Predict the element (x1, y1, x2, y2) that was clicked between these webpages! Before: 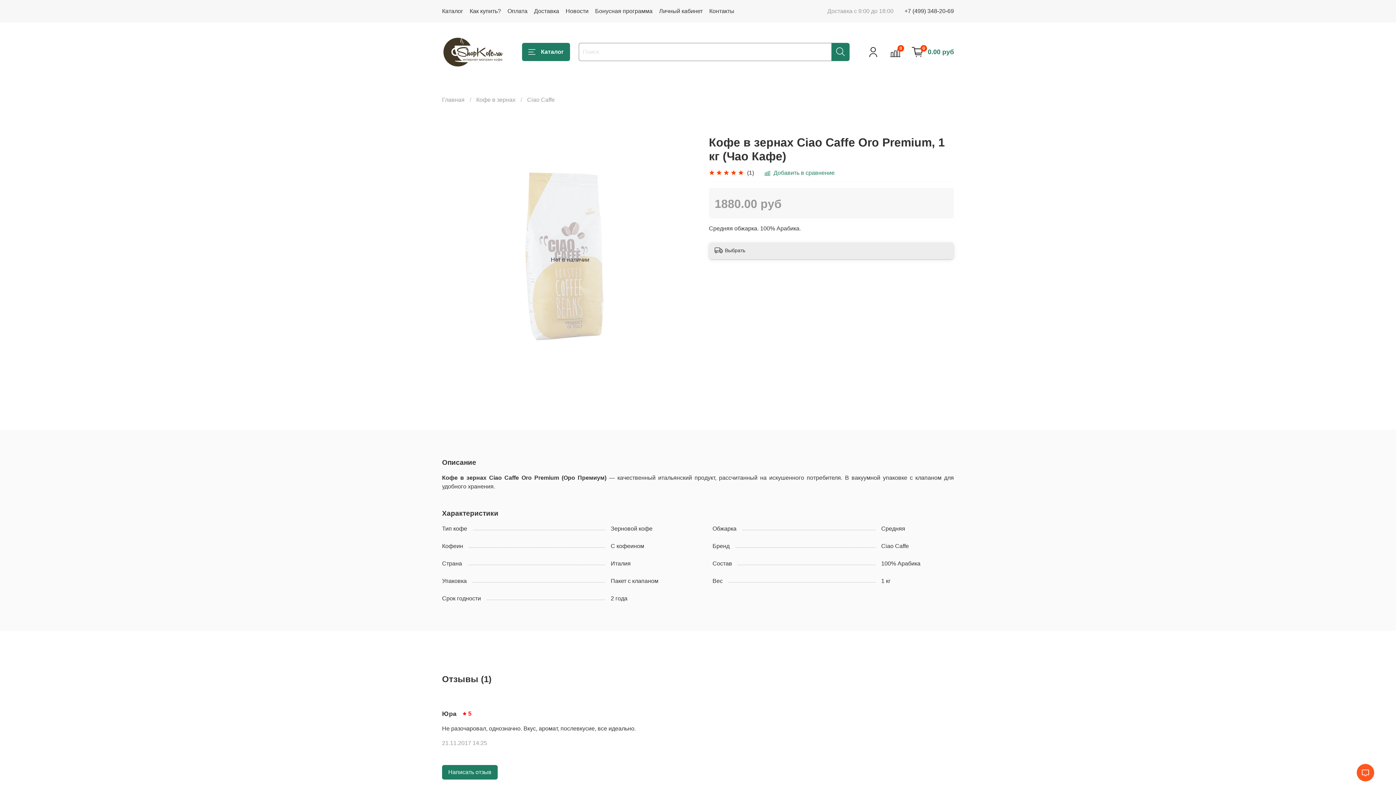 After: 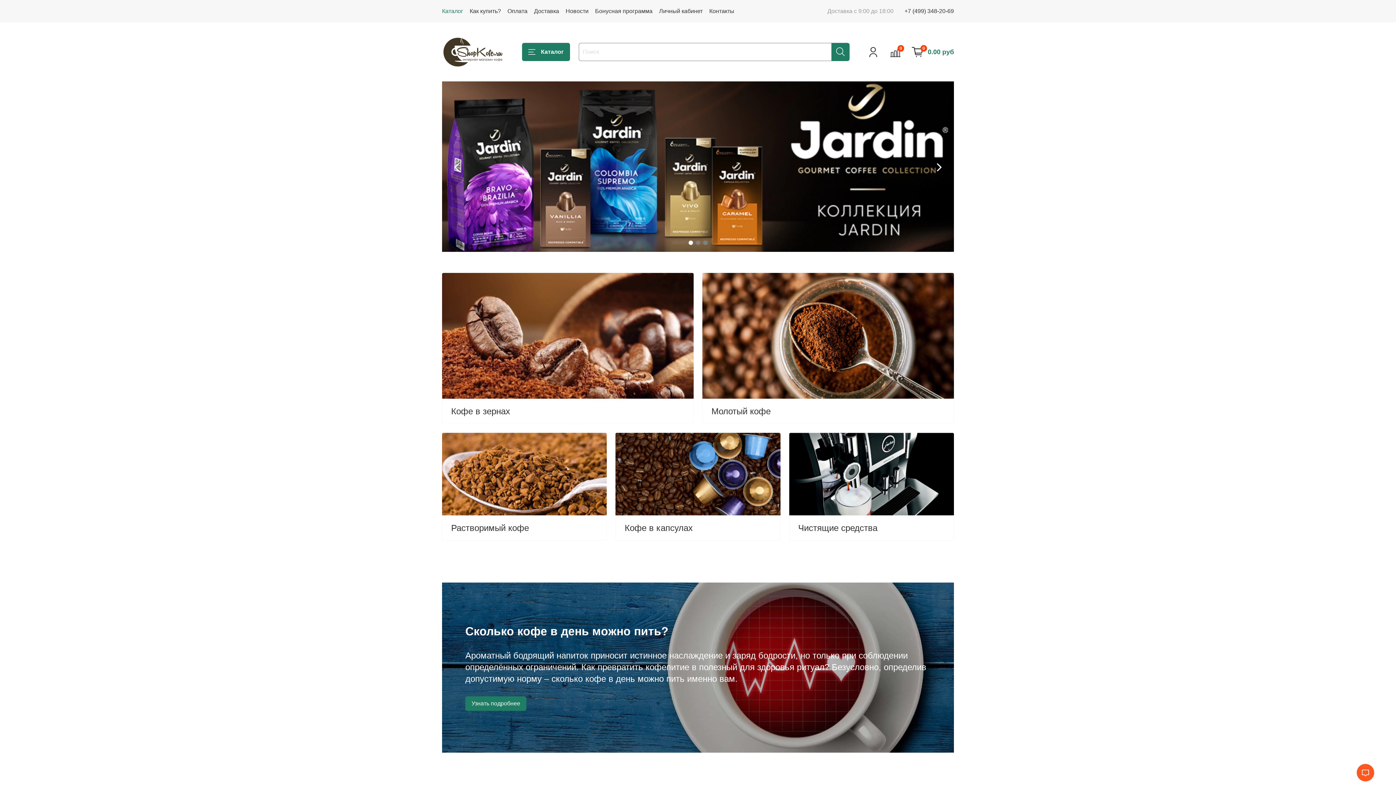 Action: bbox: (442, 36, 504, 67)